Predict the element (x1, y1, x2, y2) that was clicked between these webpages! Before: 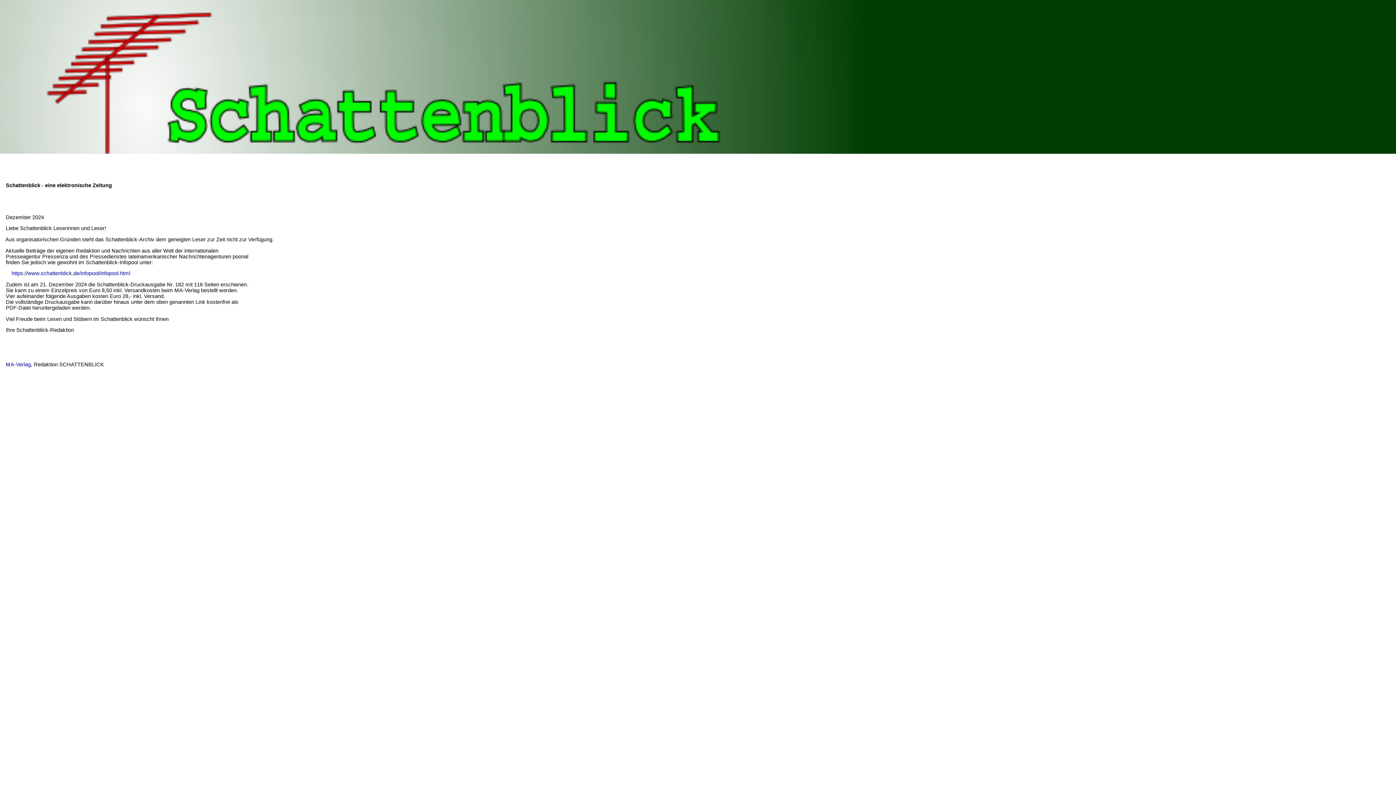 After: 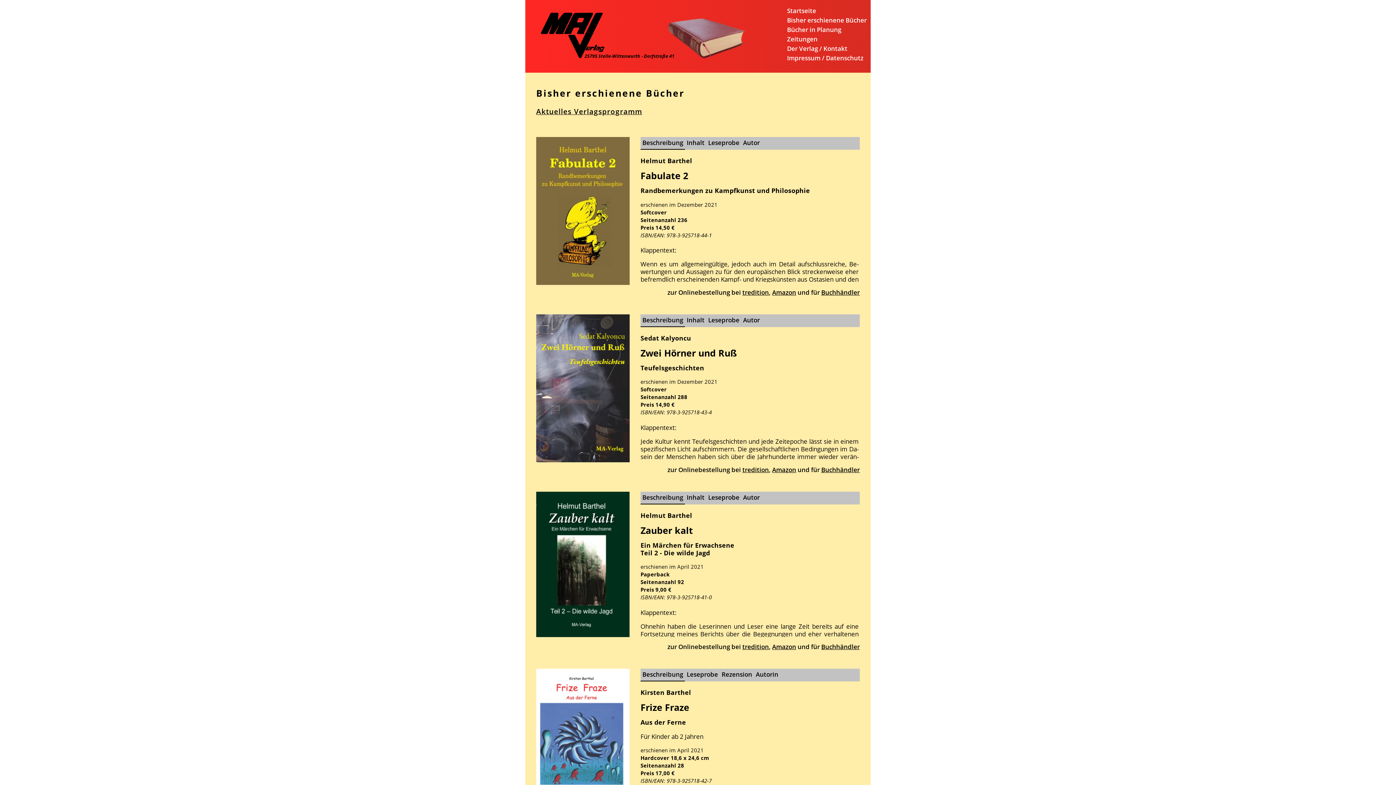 Action: label:     MA-Verlag bbox: (0, 361, 30, 367)